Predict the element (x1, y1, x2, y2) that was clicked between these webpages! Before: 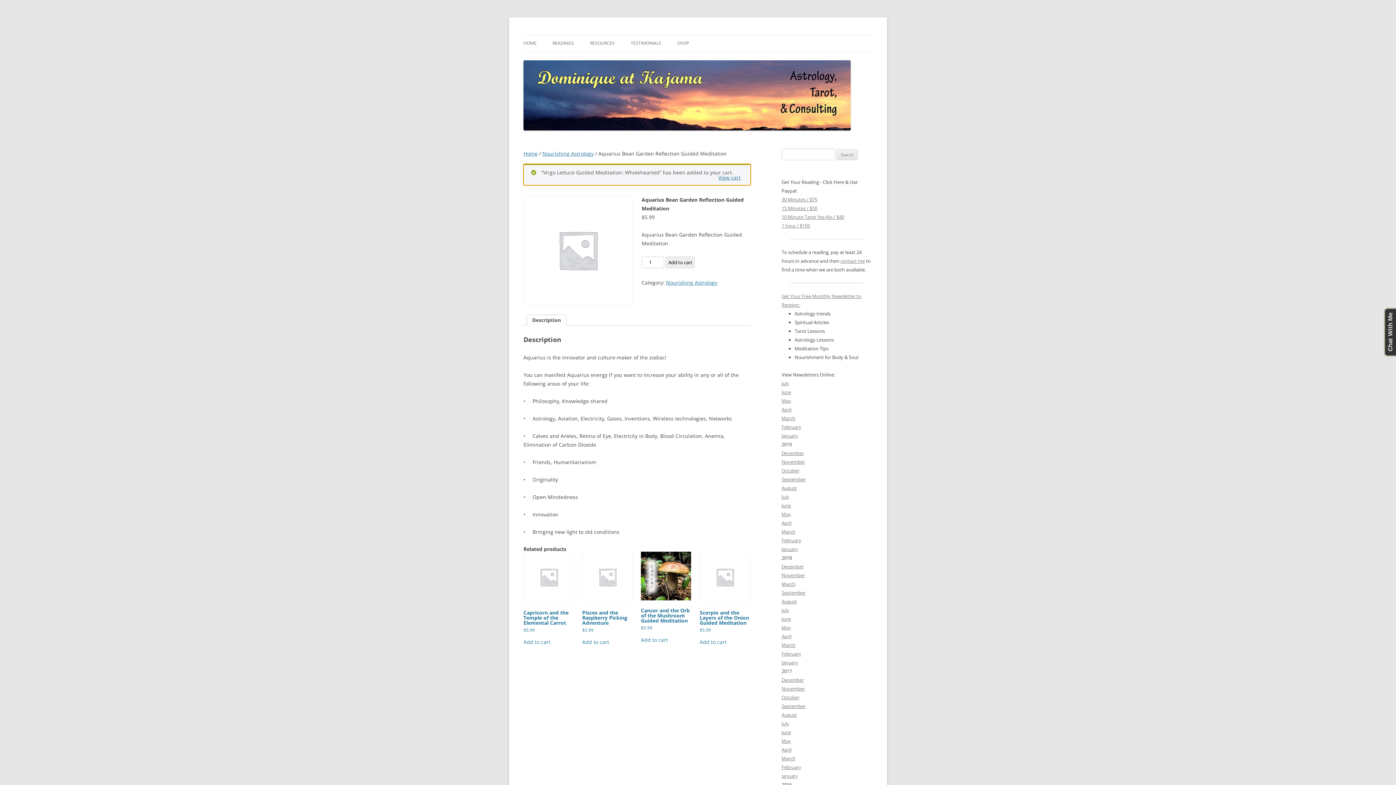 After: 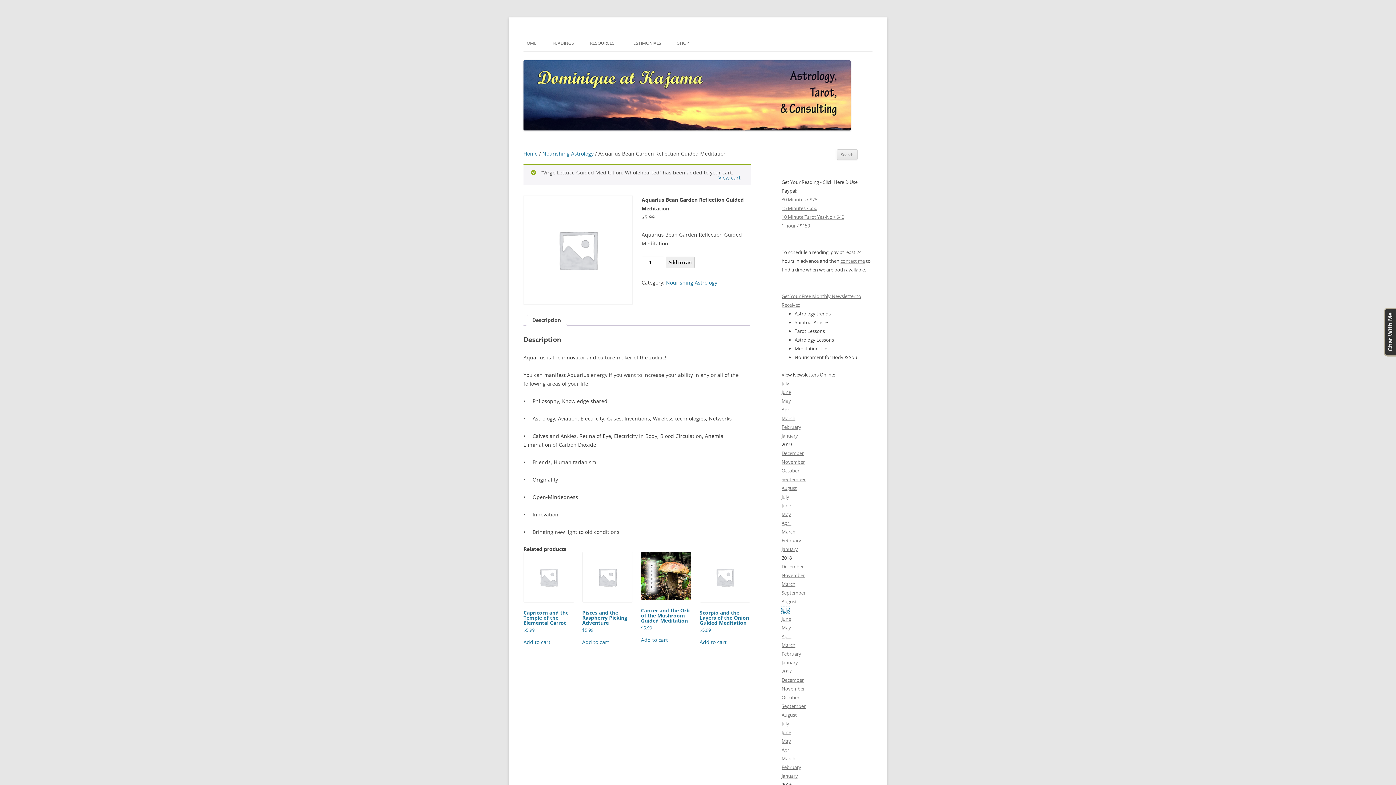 Action: label: July bbox: (781, 607, 789, 613)